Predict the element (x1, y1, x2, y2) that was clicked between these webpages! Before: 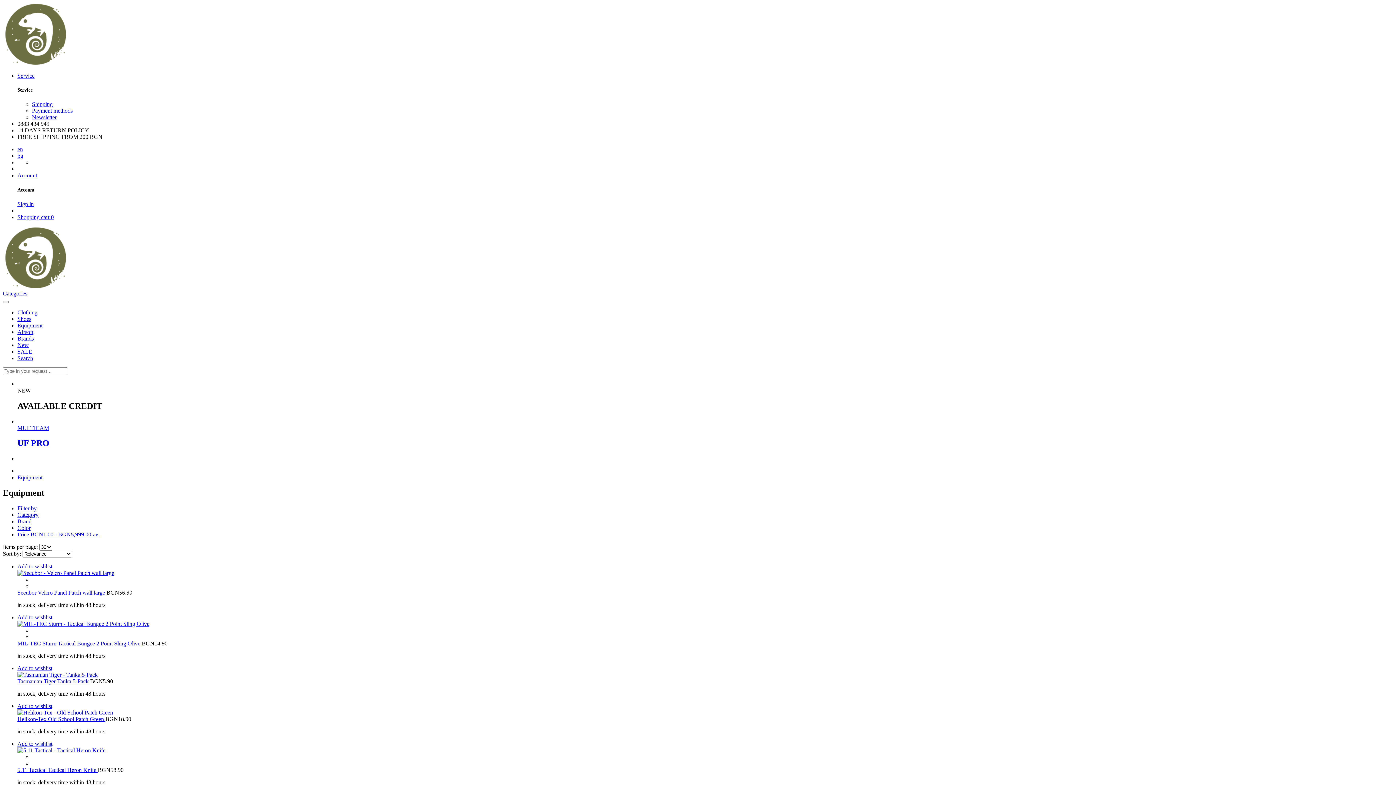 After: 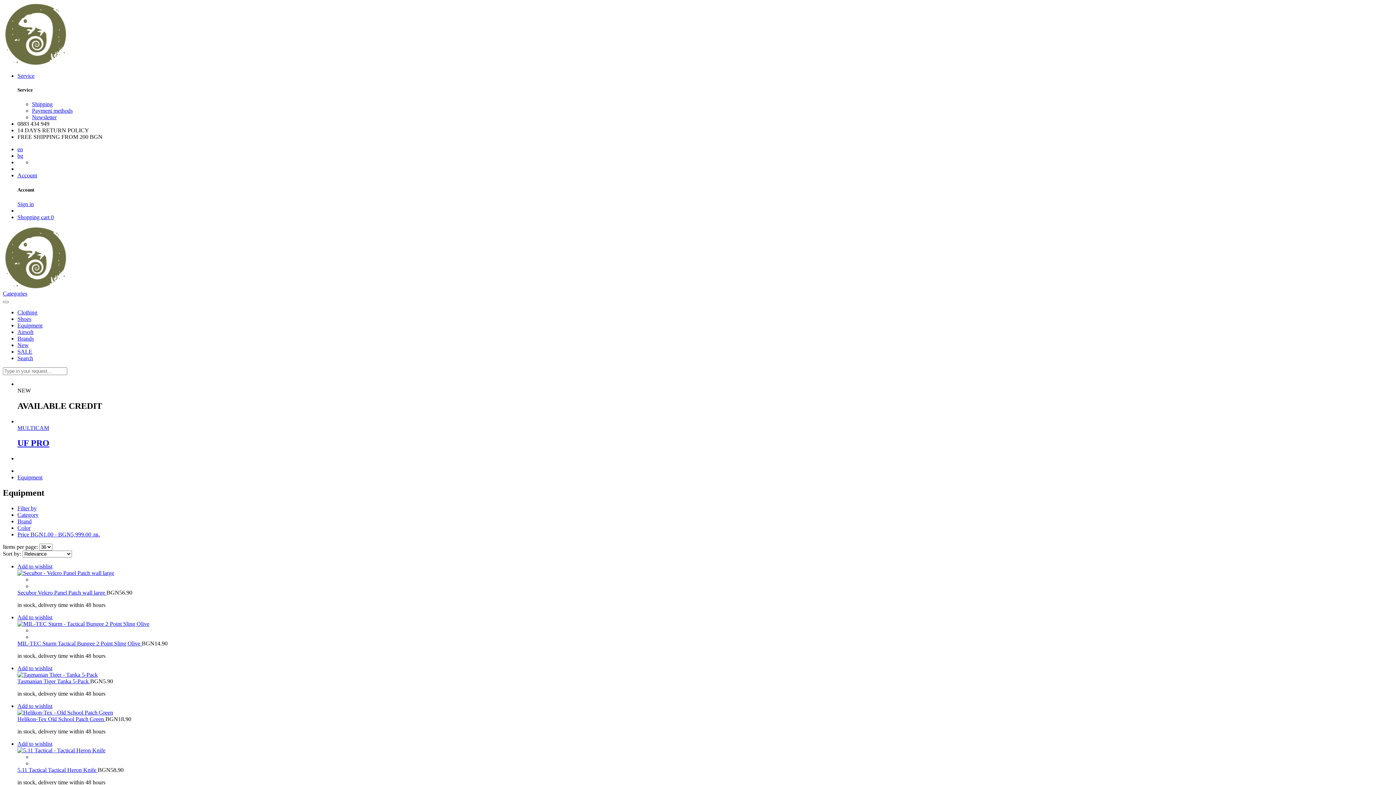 Action: bbox: (17, 355, 33, 361) label: Search